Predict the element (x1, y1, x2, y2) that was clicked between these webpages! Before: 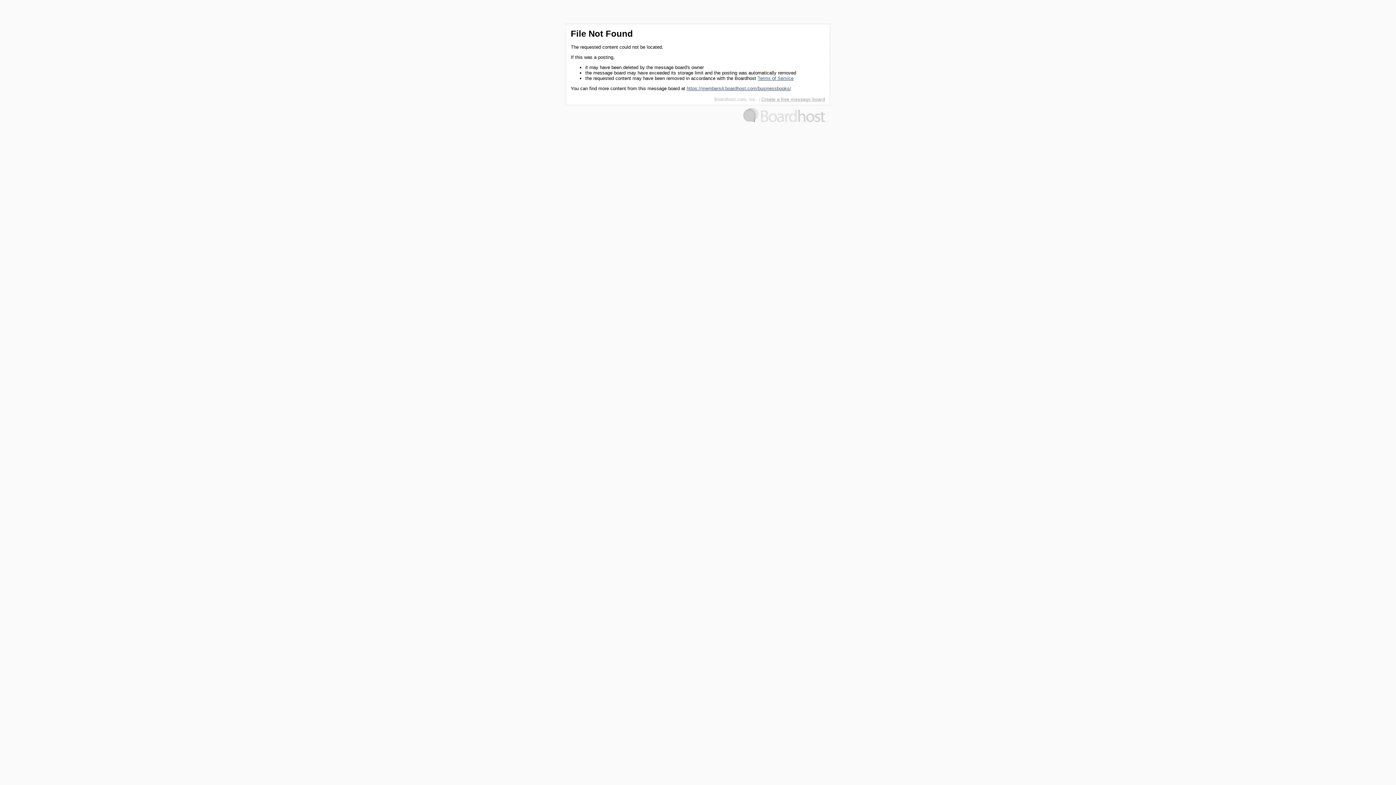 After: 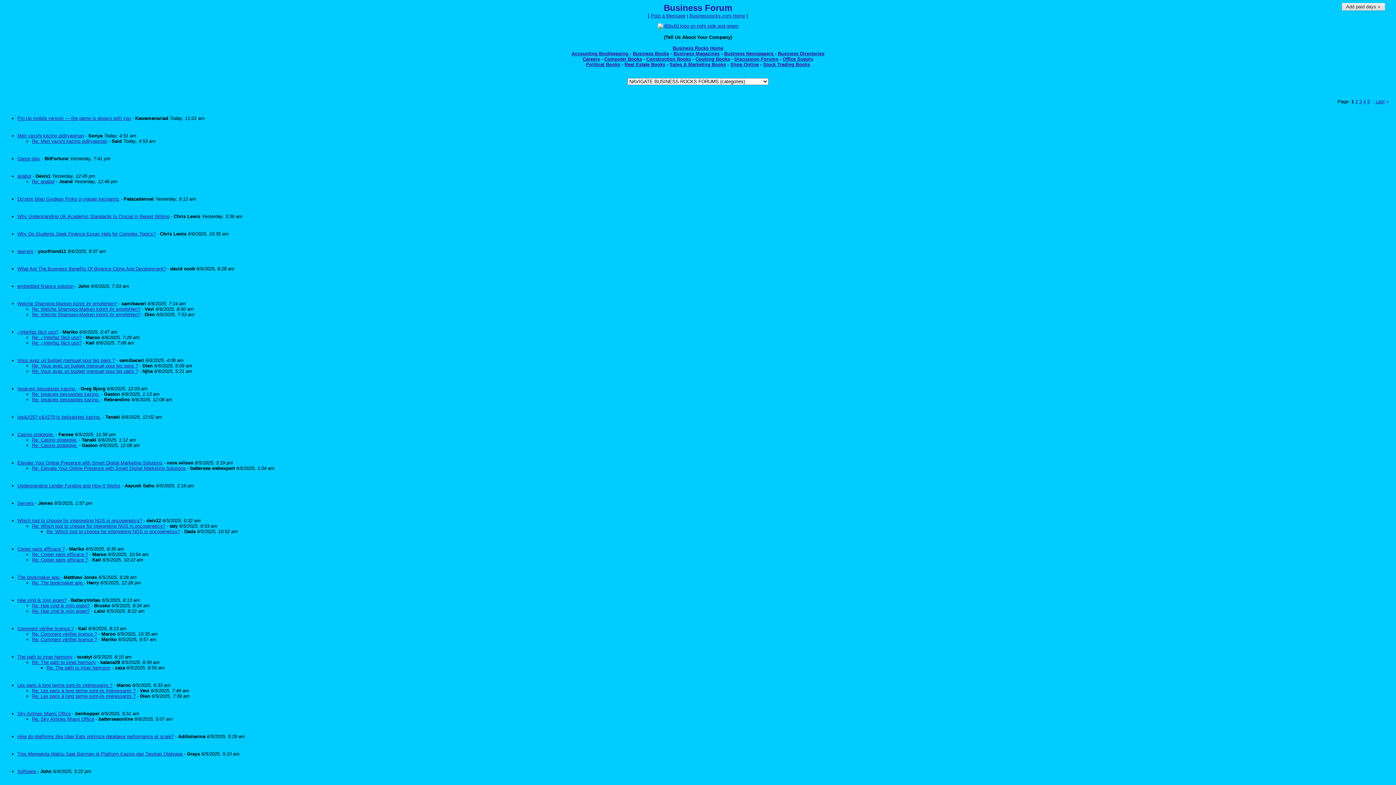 Action: bbox: (686, 85, 791, 91) label: https://members4.boardhost.com/businessbooks/